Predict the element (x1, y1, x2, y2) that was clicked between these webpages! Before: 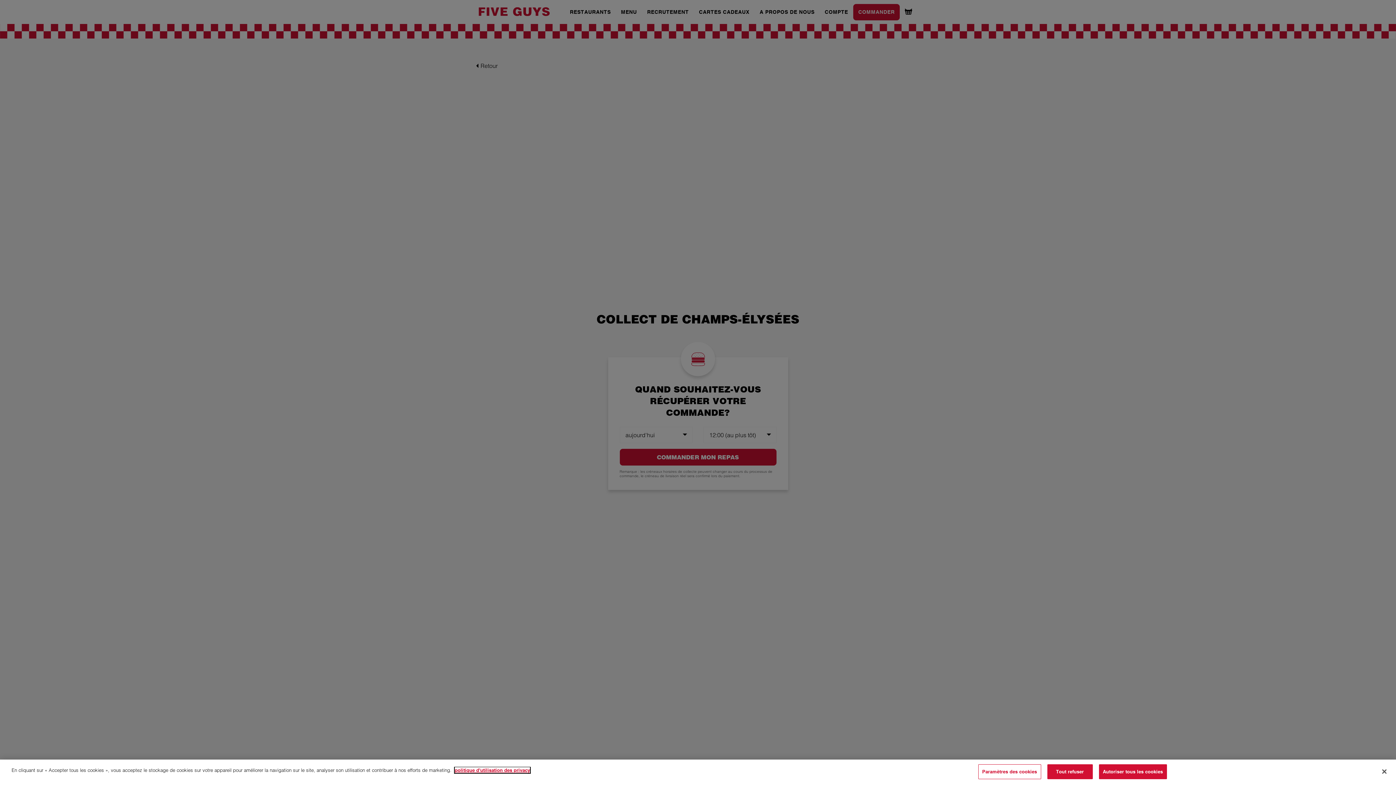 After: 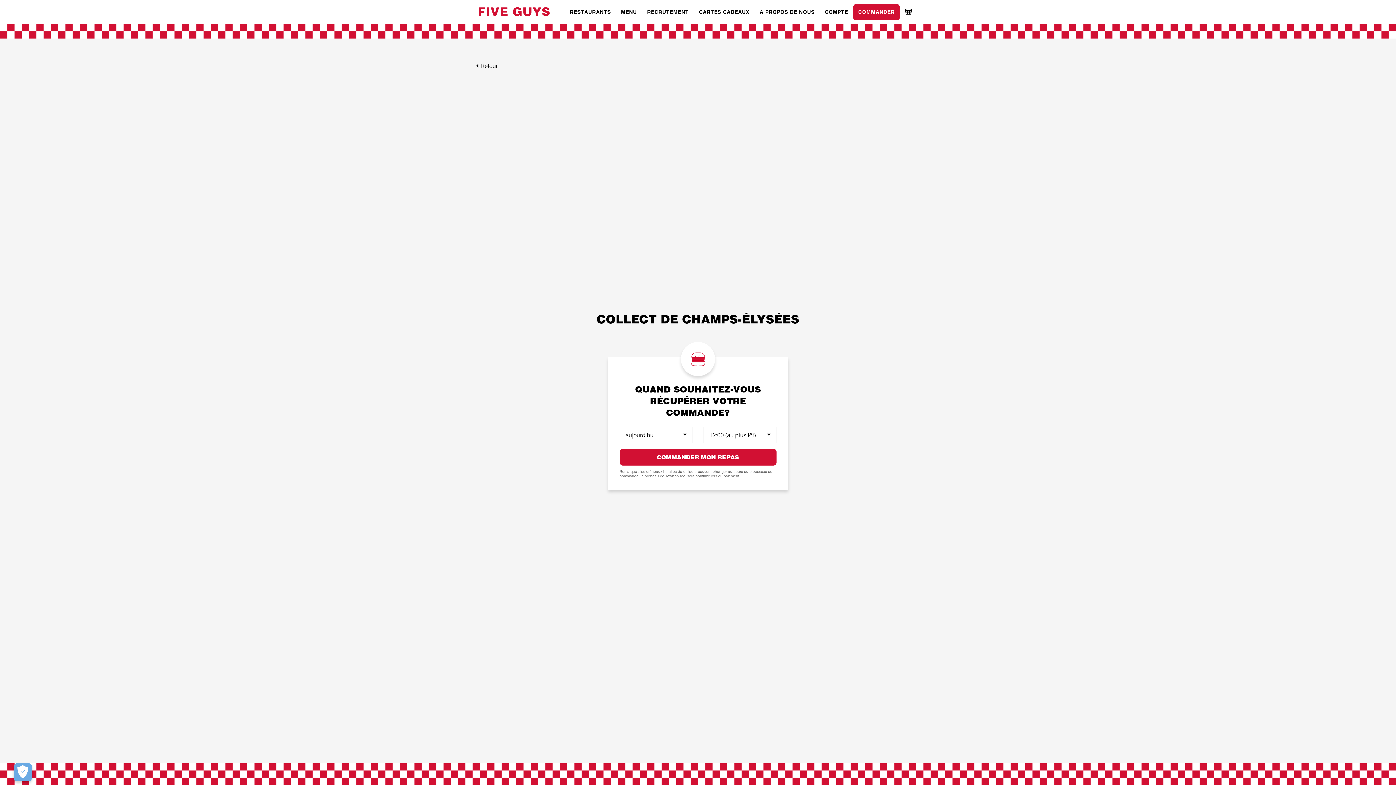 Action: bbox: (1099, 764, 1167, 779) label: Autoriser tous les cookies